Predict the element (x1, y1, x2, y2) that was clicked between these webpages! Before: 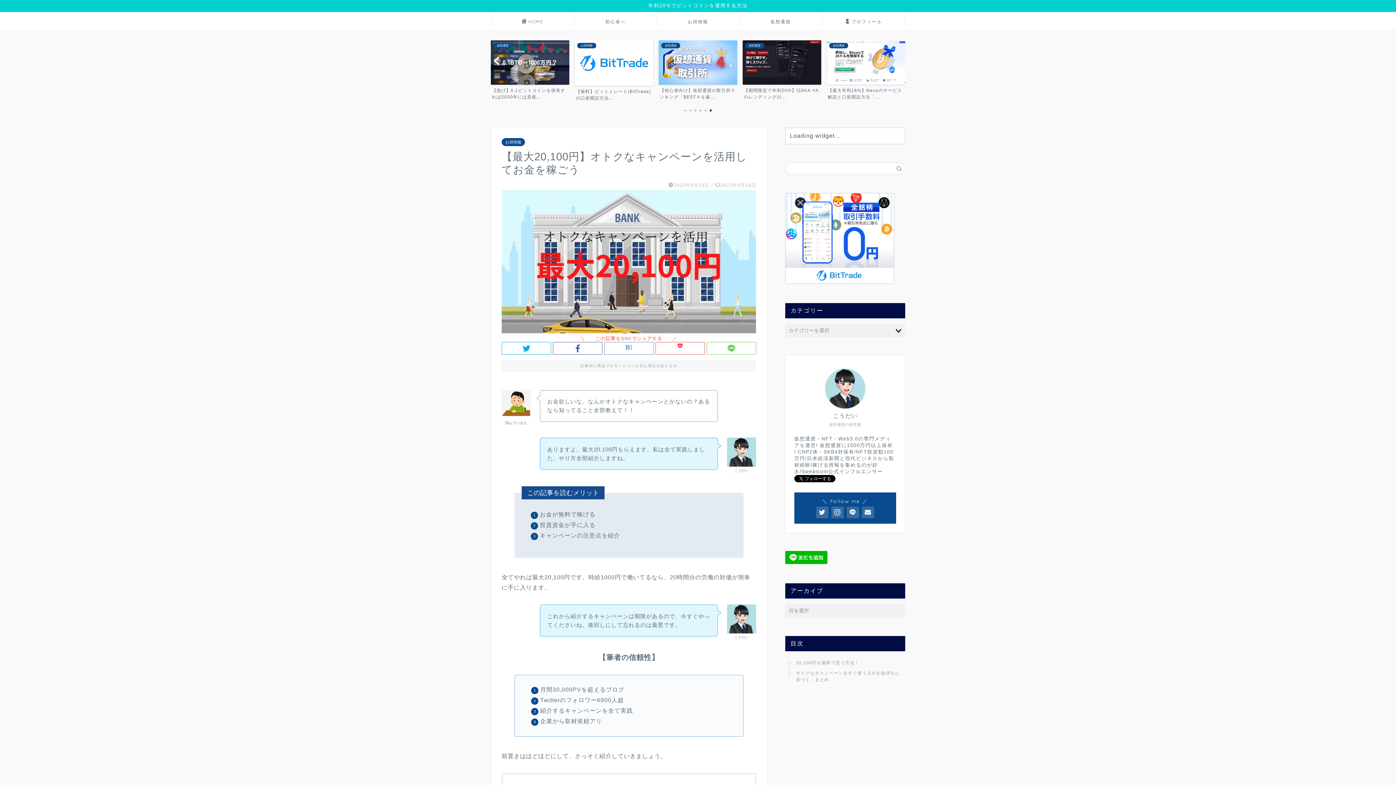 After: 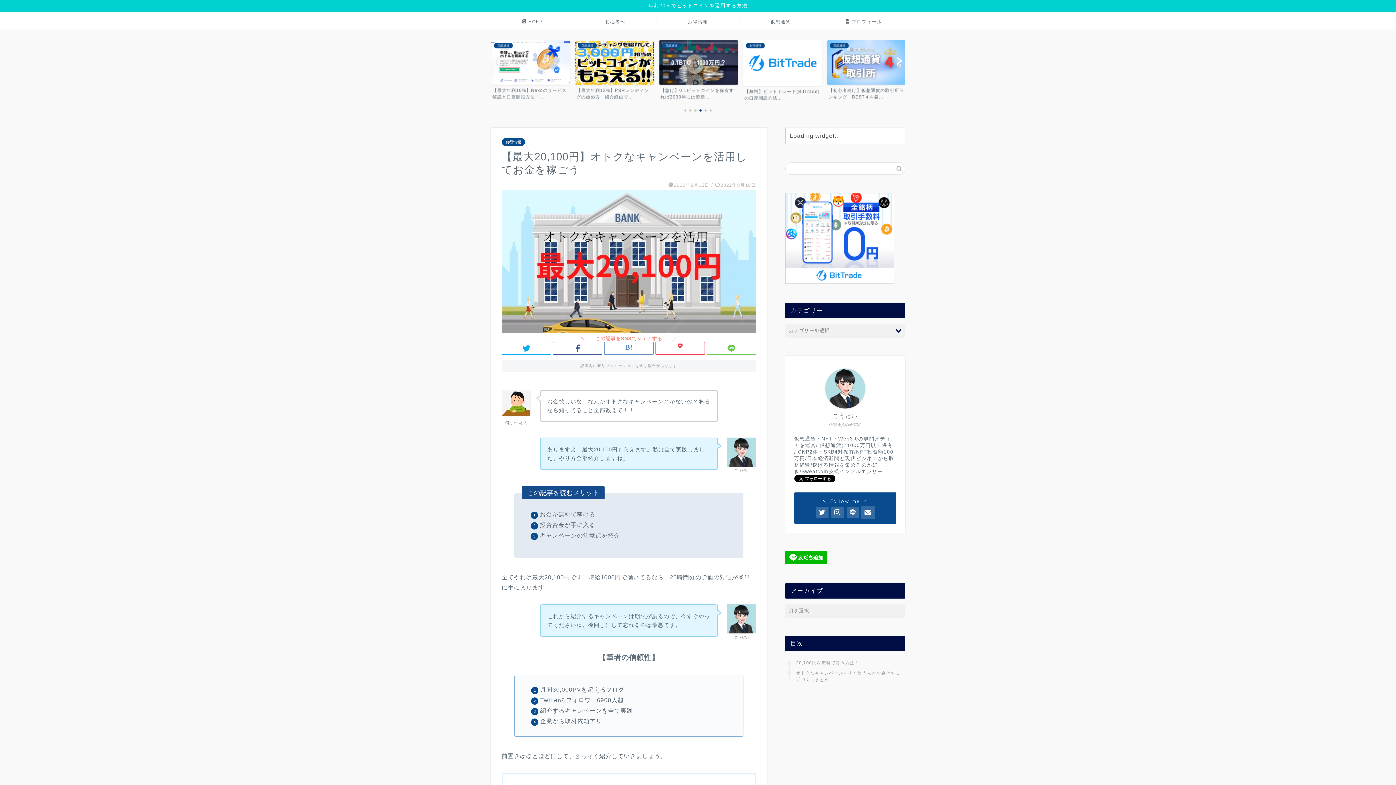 Action: bbox: (862, 498, 874, 510)